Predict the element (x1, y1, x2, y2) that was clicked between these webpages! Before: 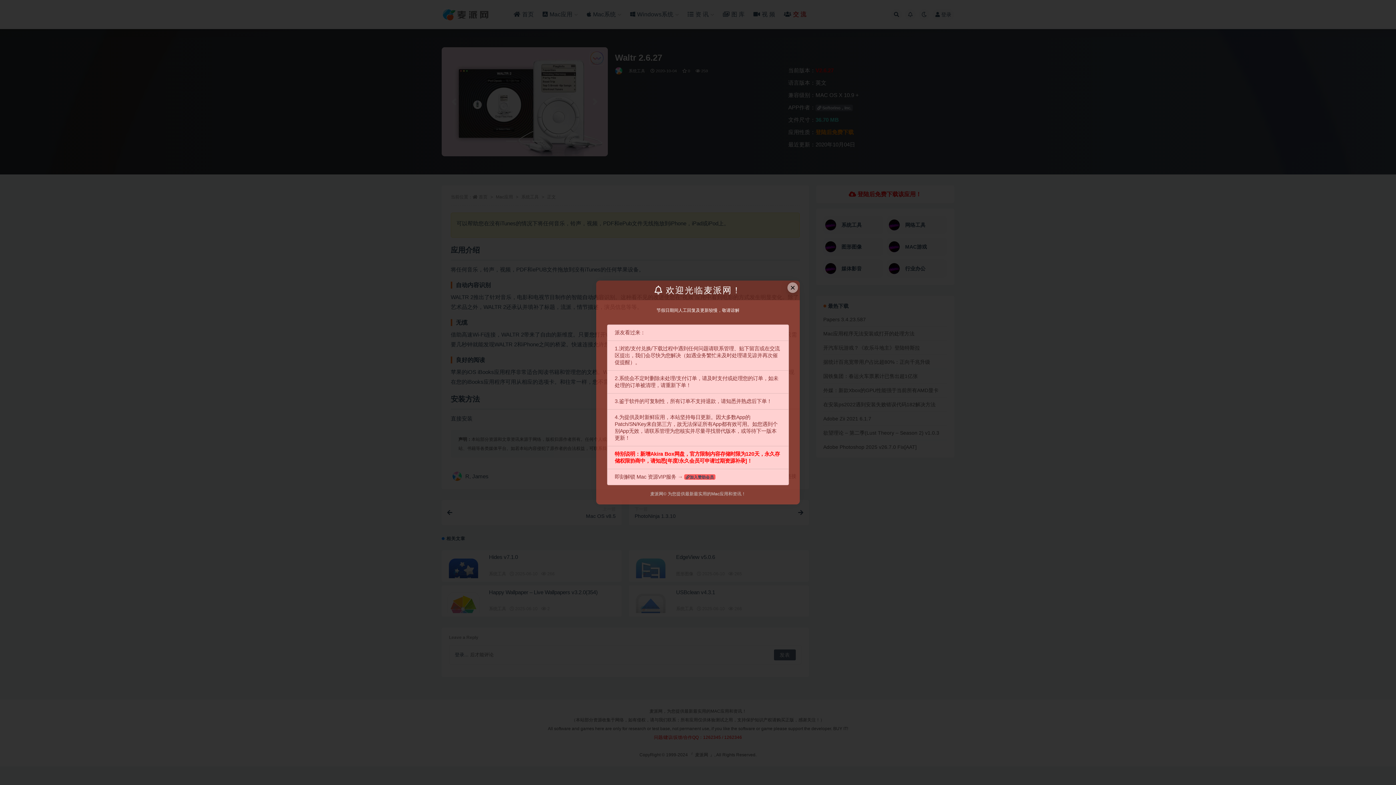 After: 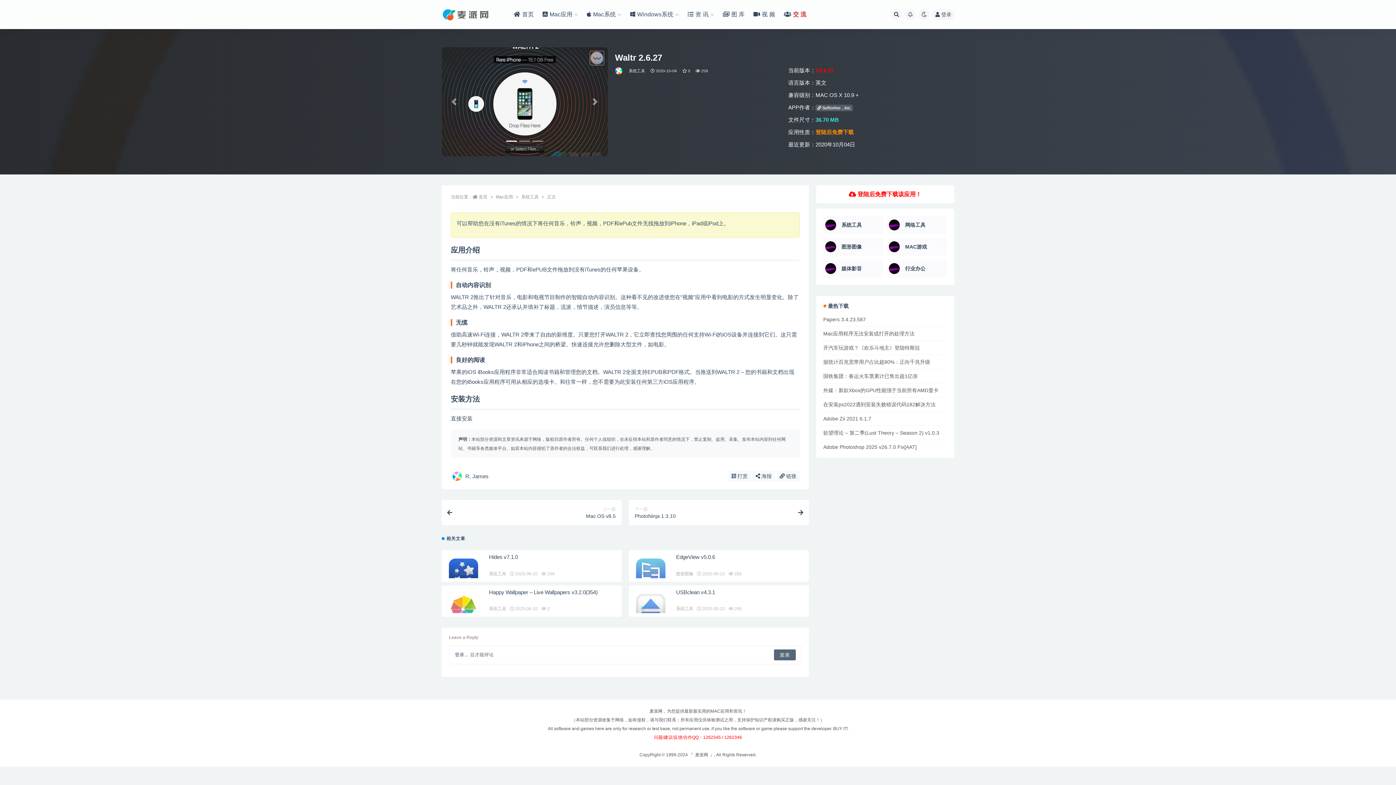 Action: label: Close this dialog bbox: (787, 282, 798, 293)